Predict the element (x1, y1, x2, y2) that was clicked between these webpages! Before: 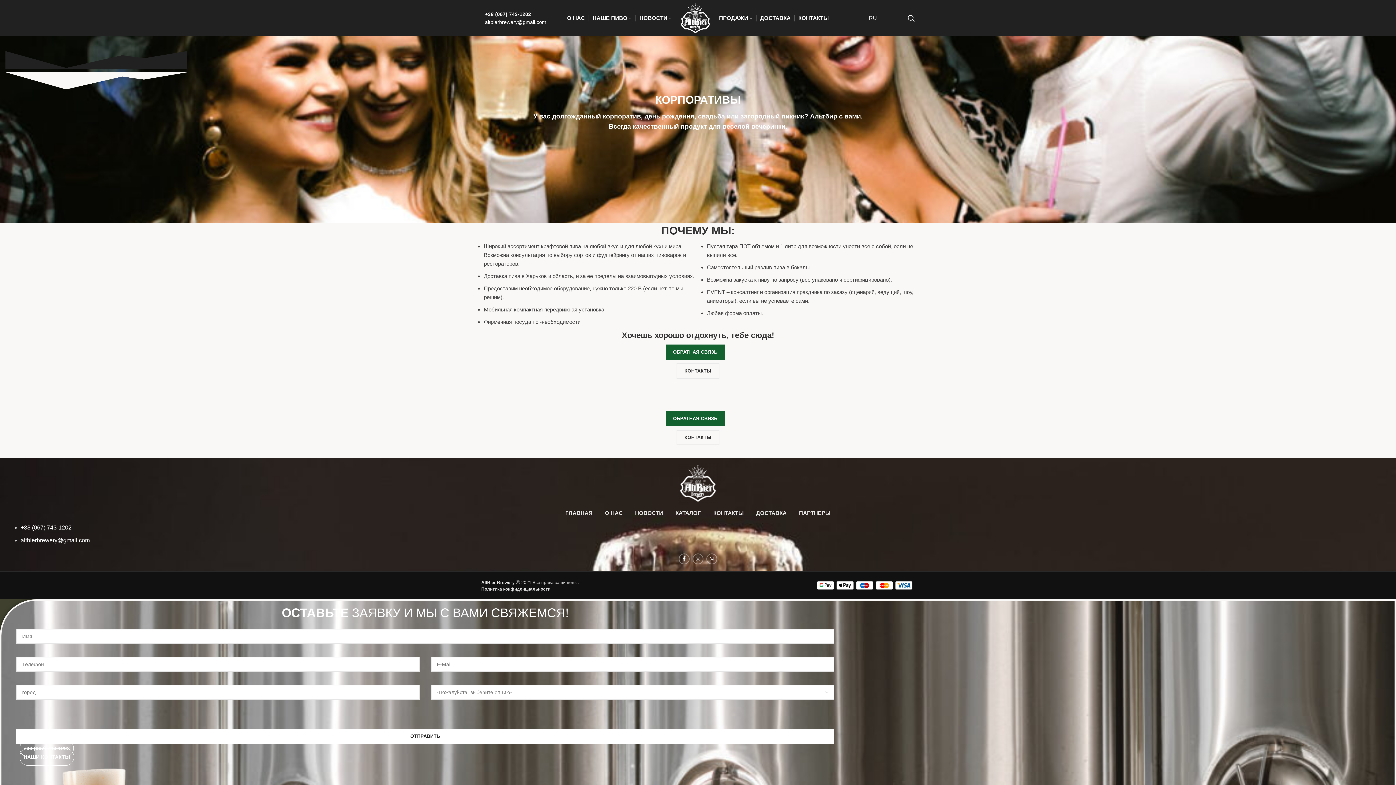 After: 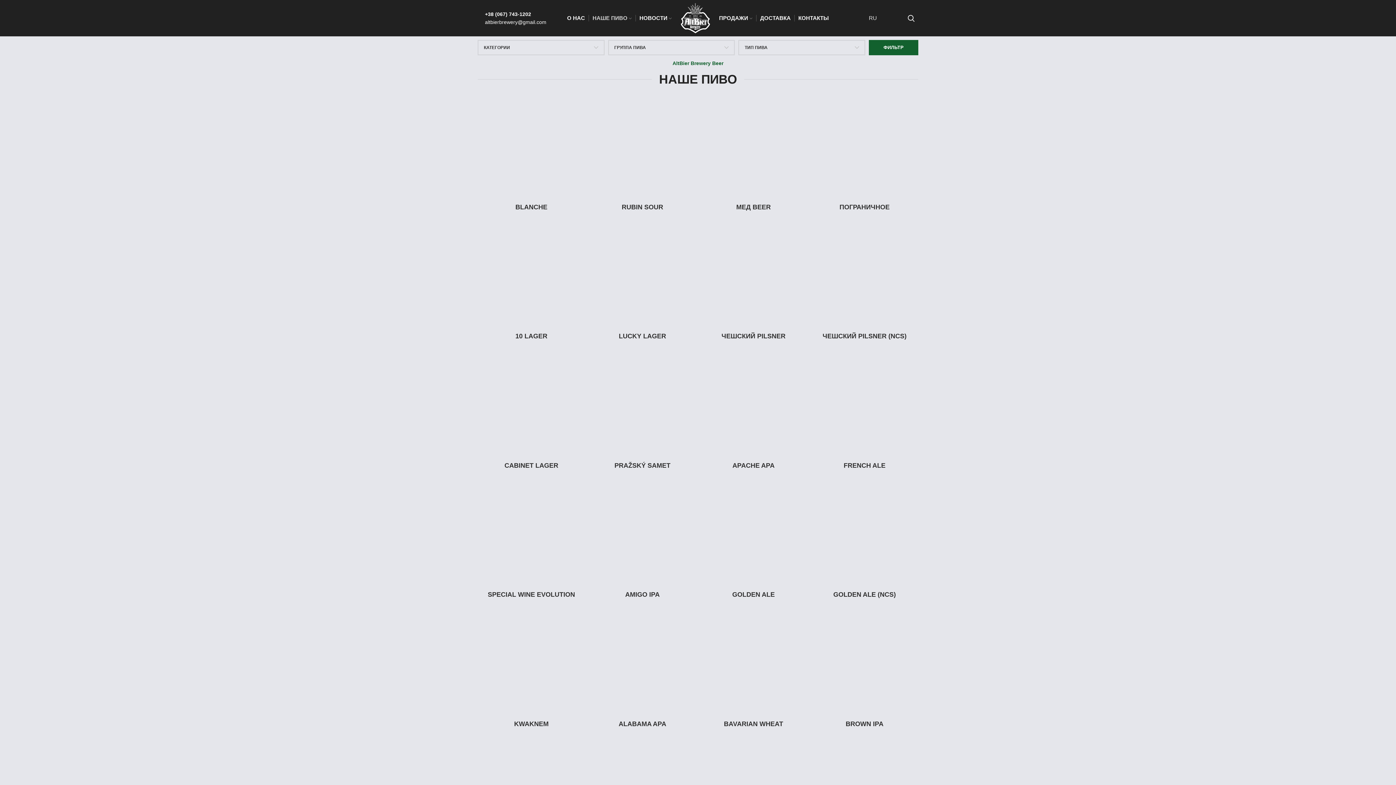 Action: bbox: (675, 510, 701, 516) label: КАТАЛОГ